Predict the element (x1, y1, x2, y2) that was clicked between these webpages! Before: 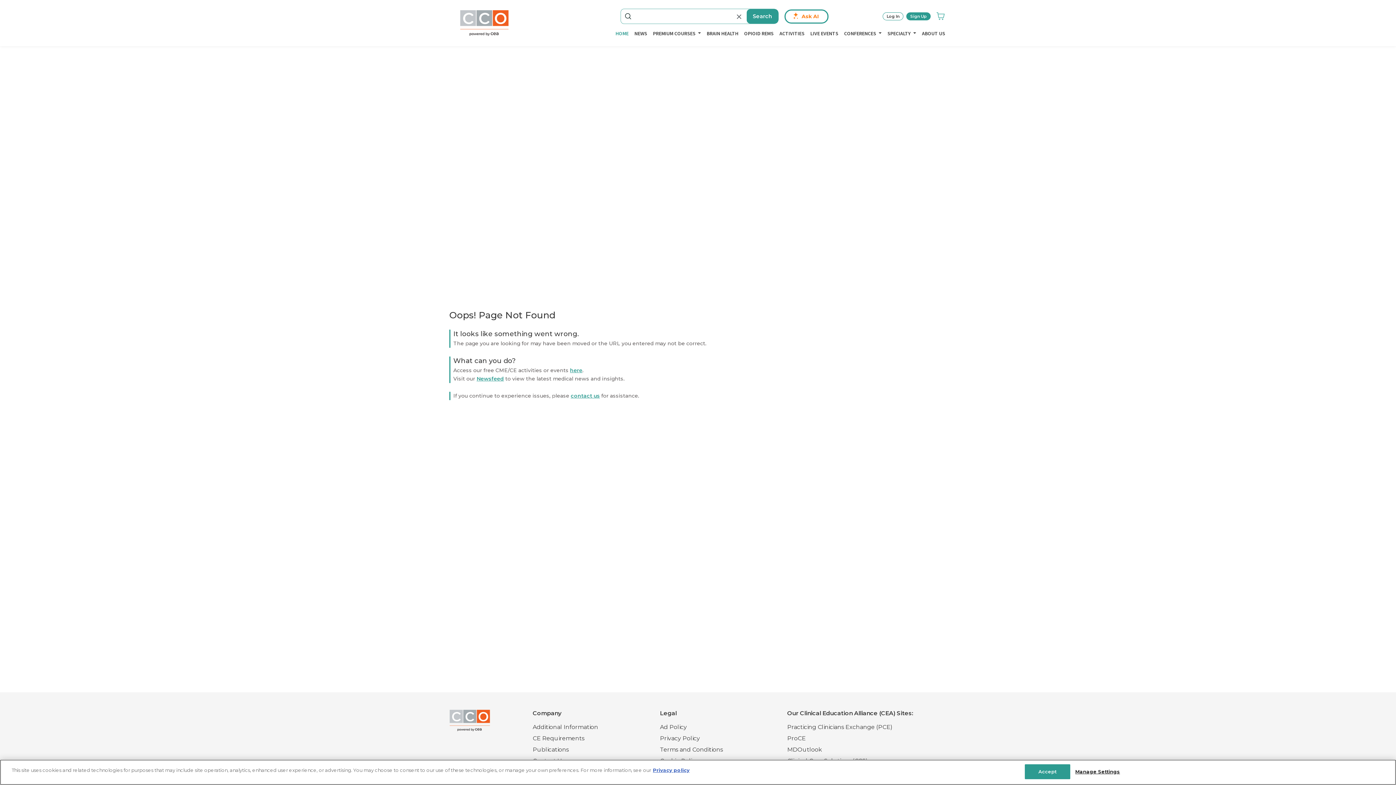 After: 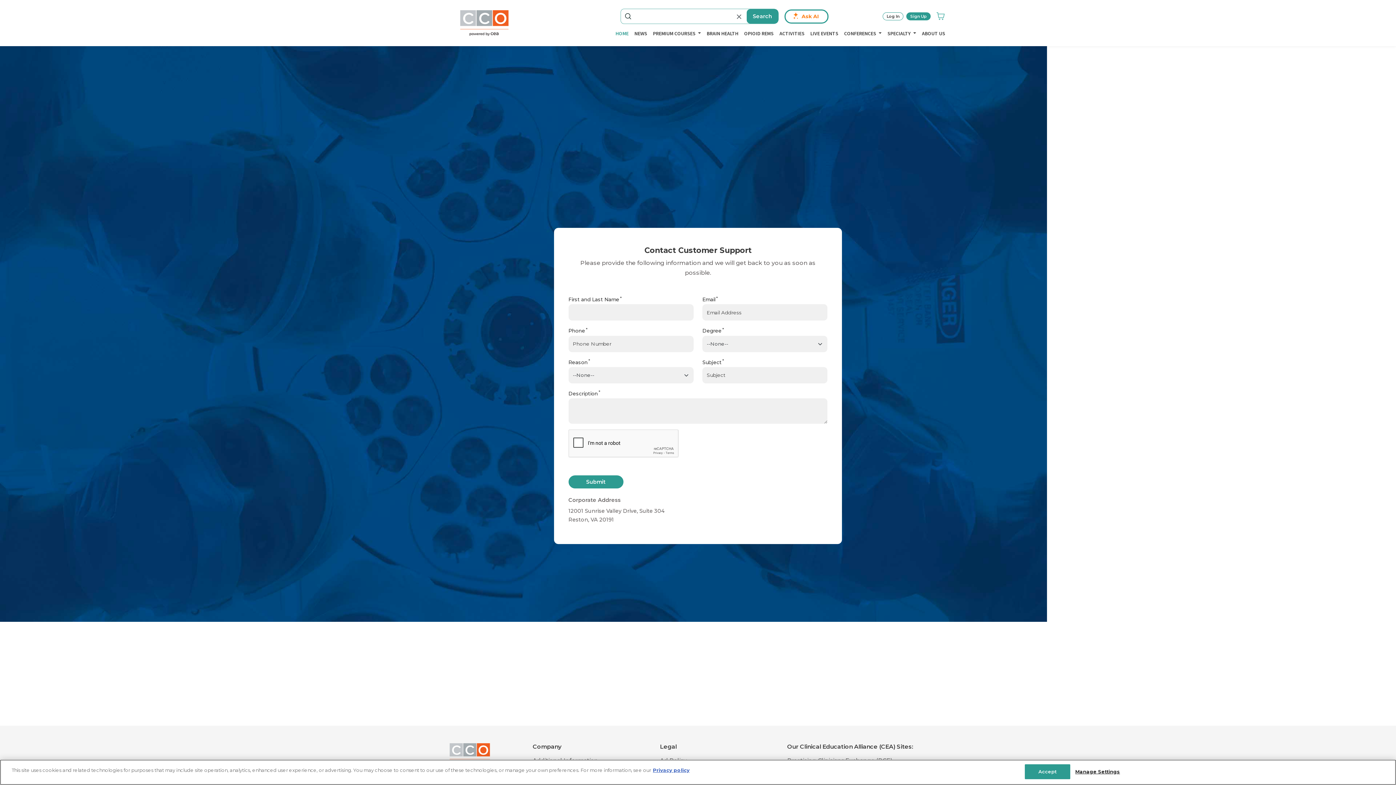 Action: label: contact us bbox: (570, 392, 600, 399)